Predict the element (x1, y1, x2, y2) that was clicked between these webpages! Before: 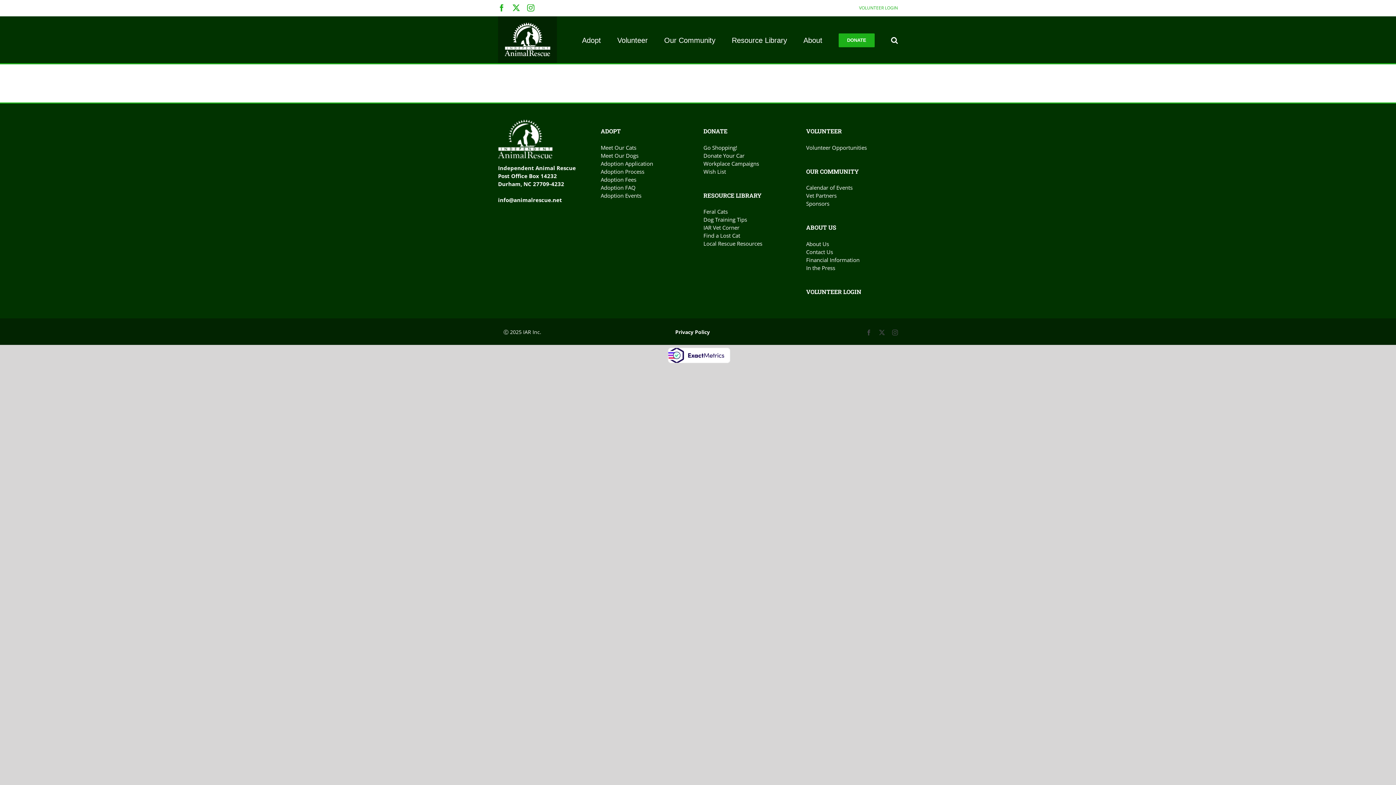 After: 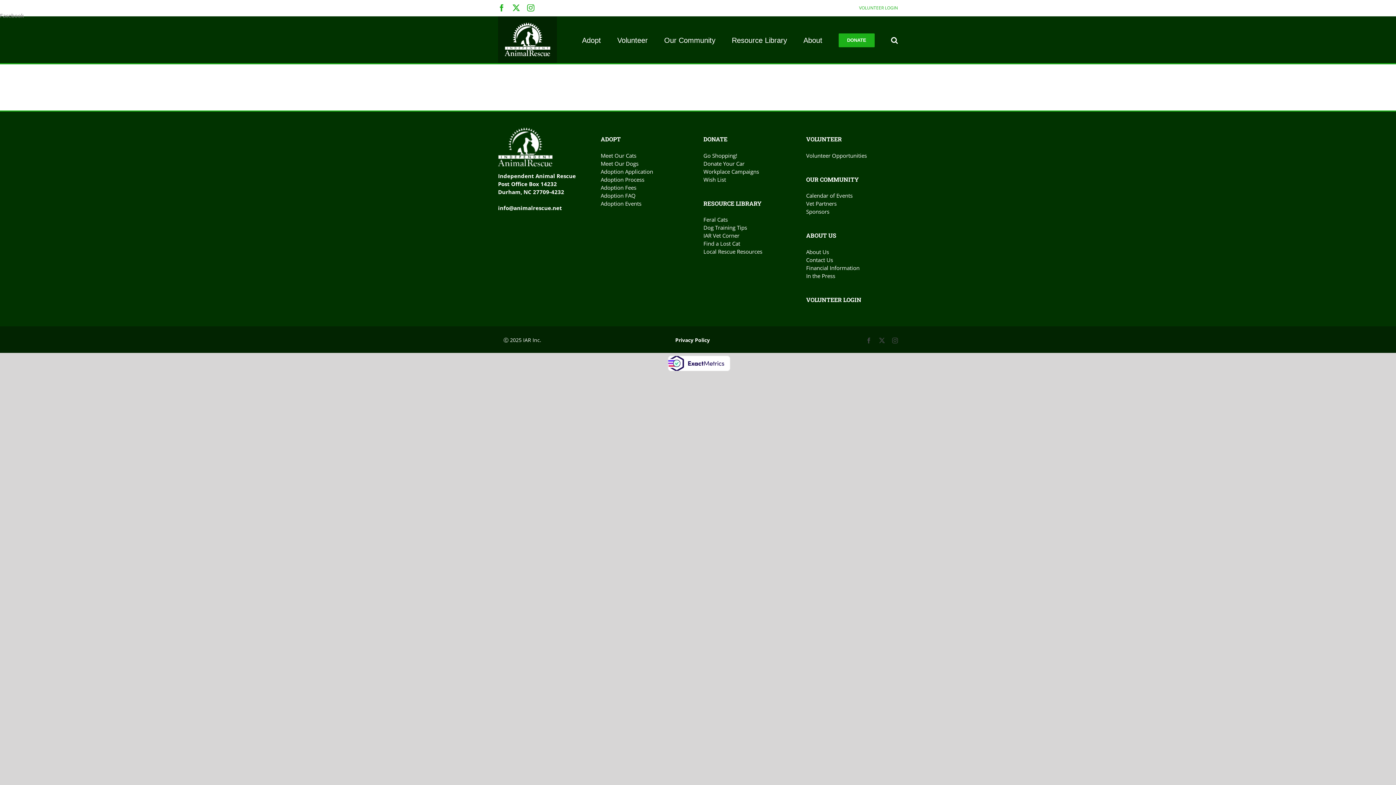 Action: bbox: (498, 4, 505, 11) label: Facebook